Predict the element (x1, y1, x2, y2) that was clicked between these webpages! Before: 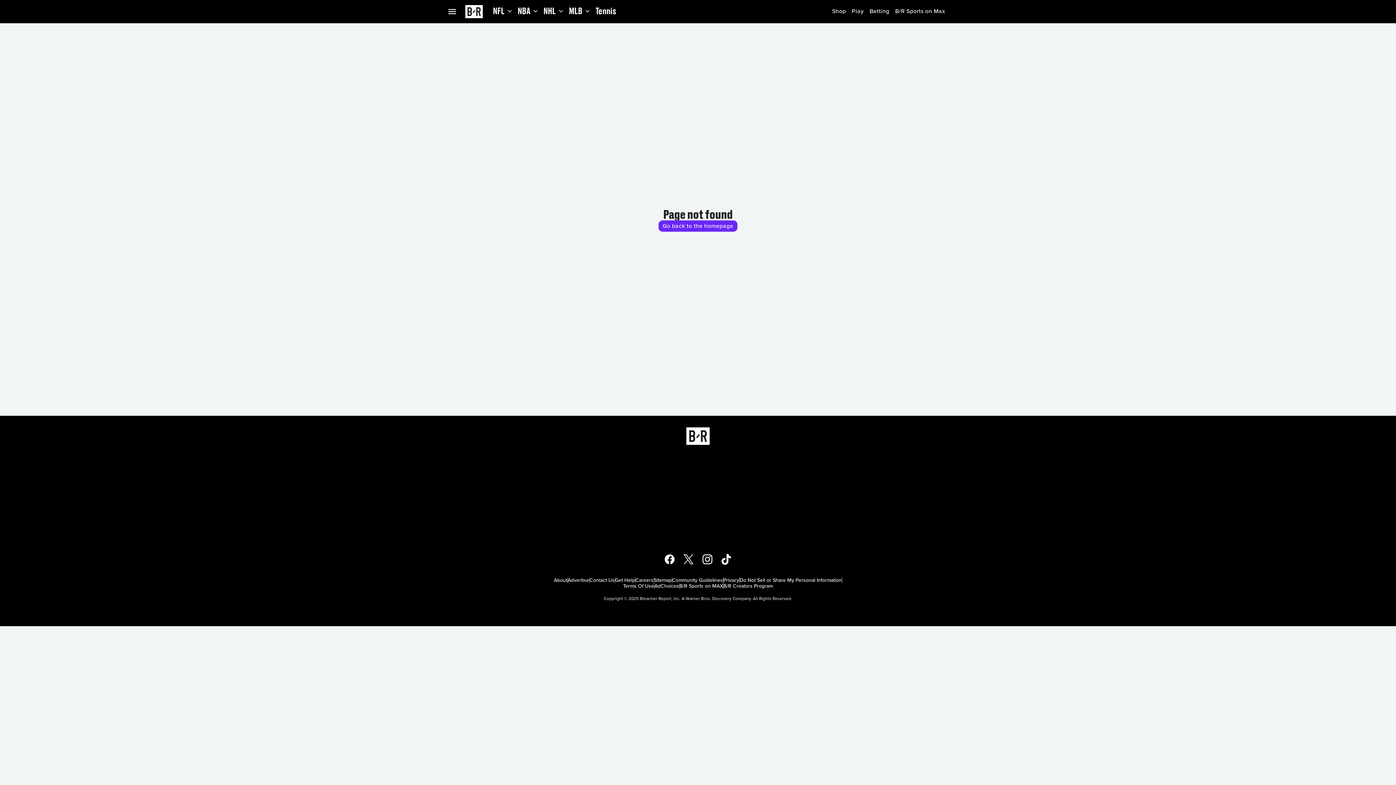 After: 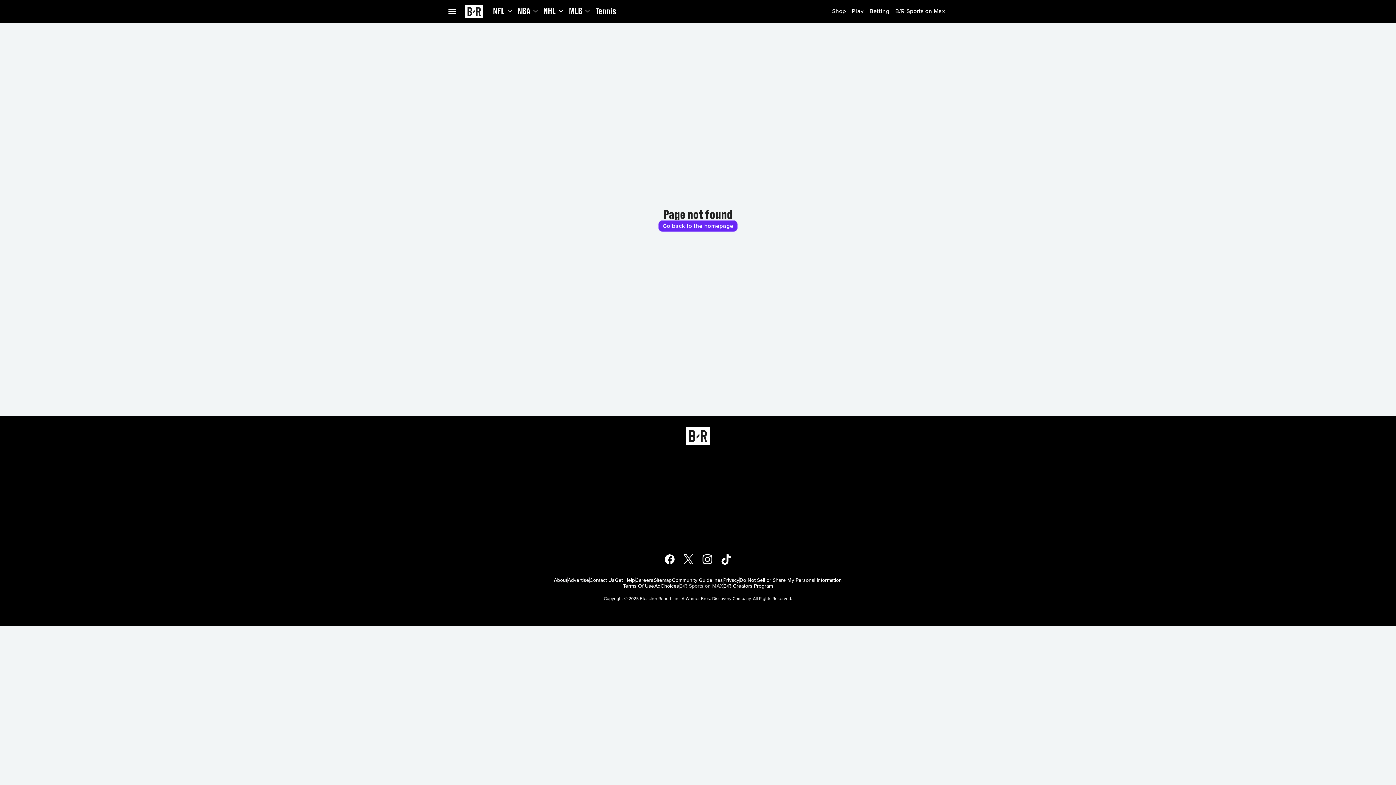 Action: label: B/R Sports on MAX bbox: (679, 583, 723, 589)